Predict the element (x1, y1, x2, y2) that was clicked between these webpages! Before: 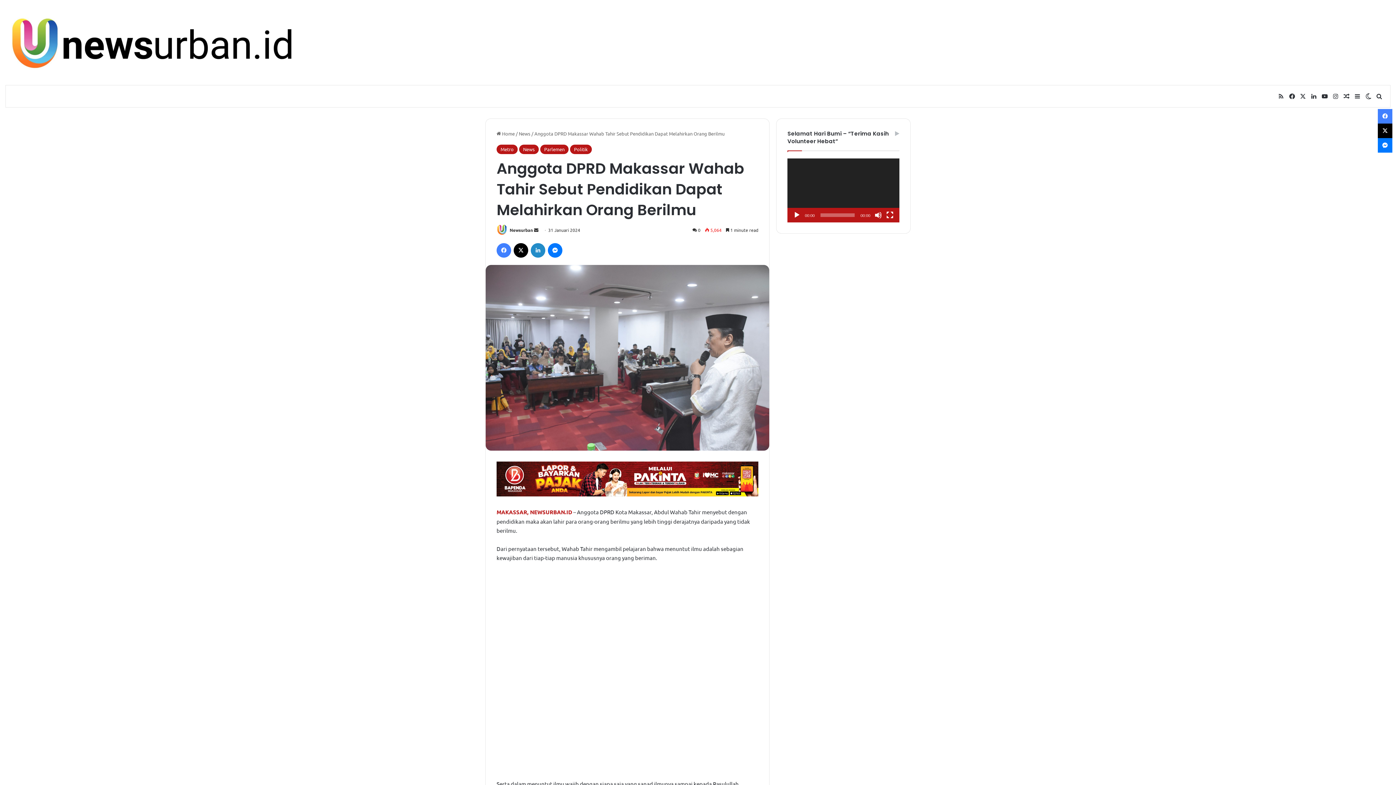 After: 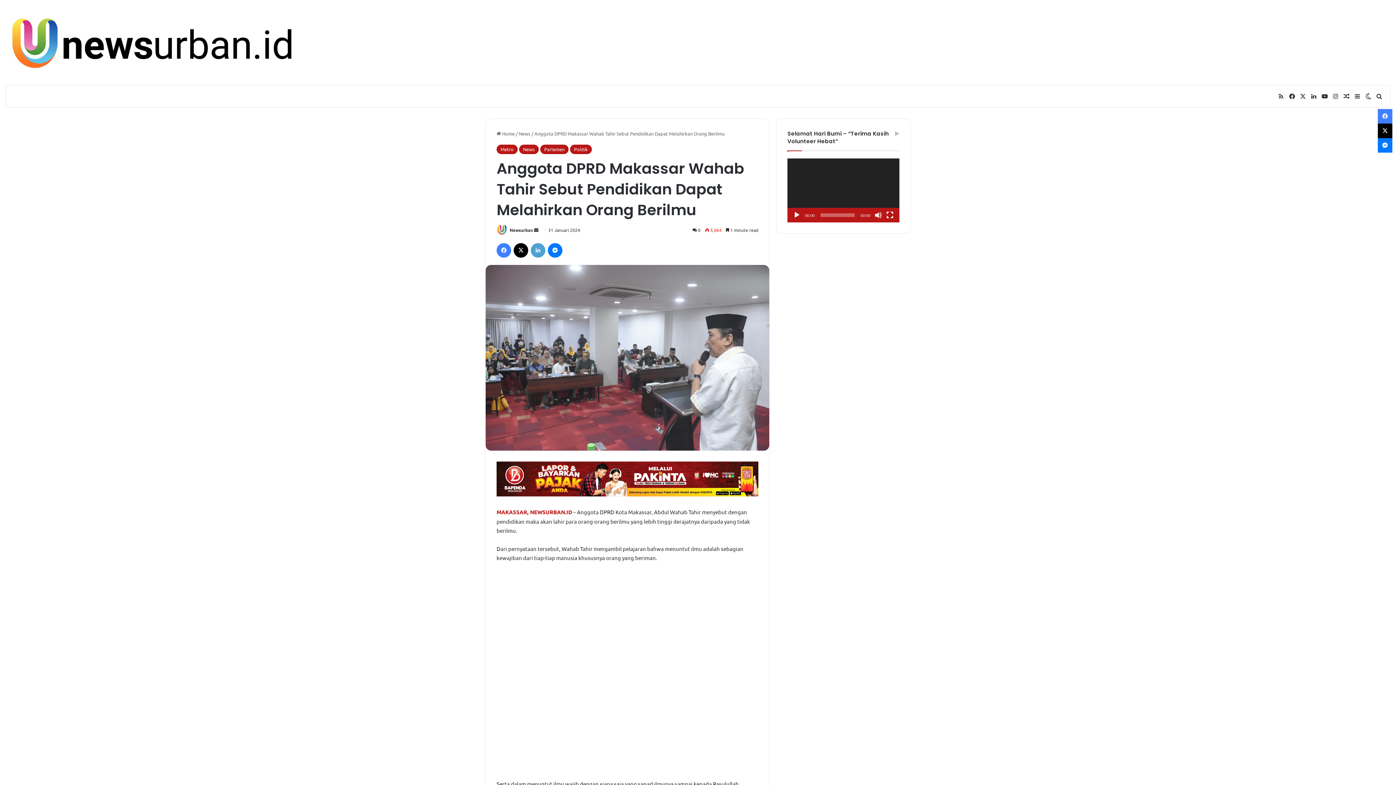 Action: label: LinkedIn bbox: (530, 243, 545, 257)